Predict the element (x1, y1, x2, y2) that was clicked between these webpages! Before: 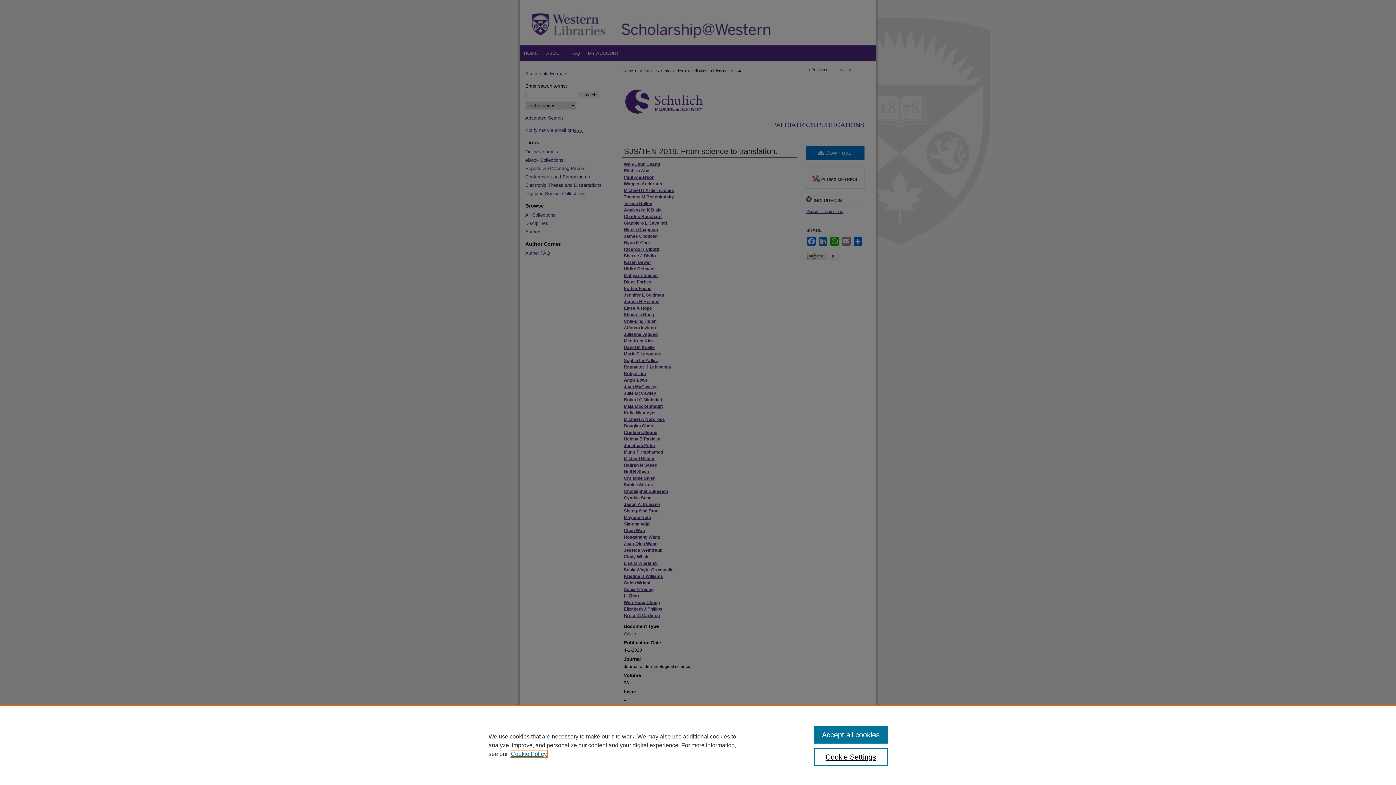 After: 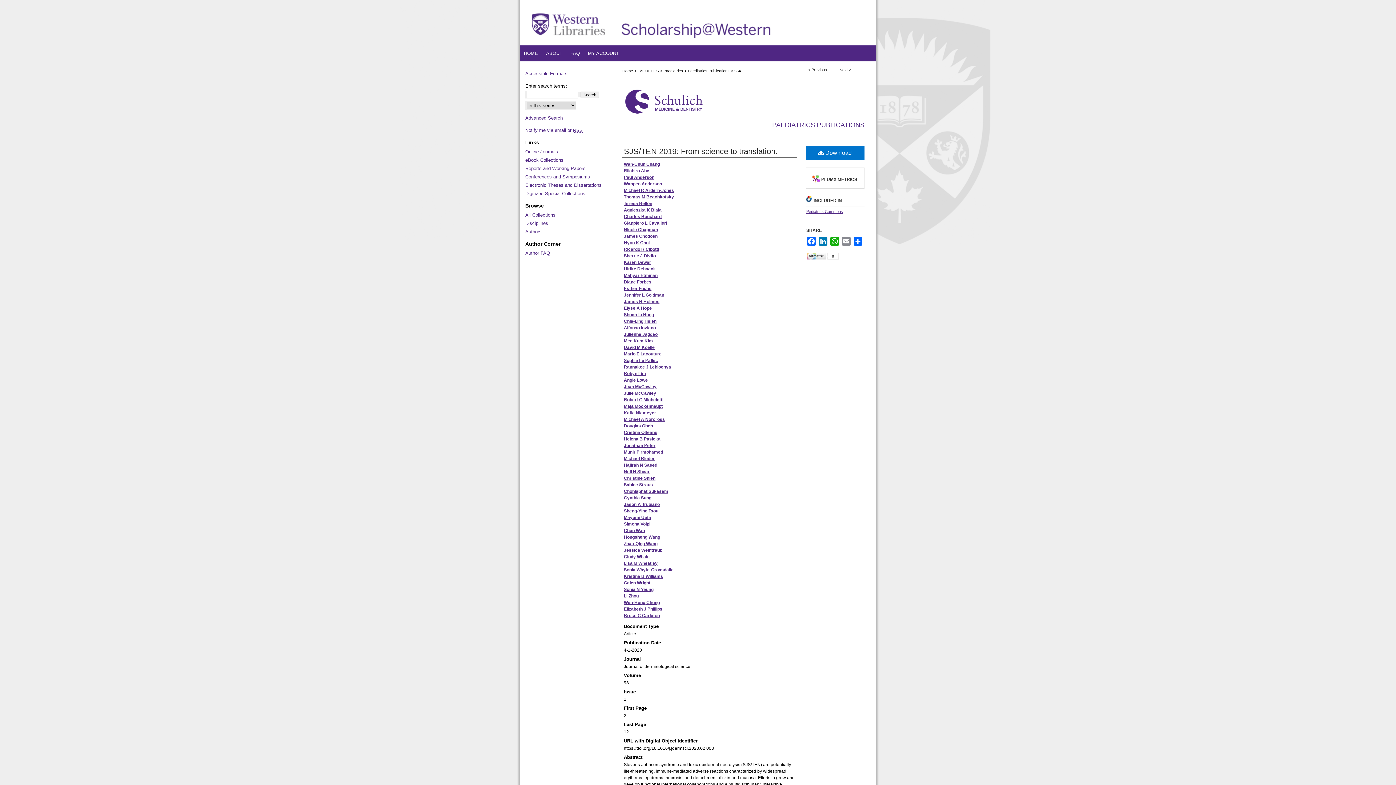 Action: label: Accept all cookies bbox: (814, 726, 887, 744)